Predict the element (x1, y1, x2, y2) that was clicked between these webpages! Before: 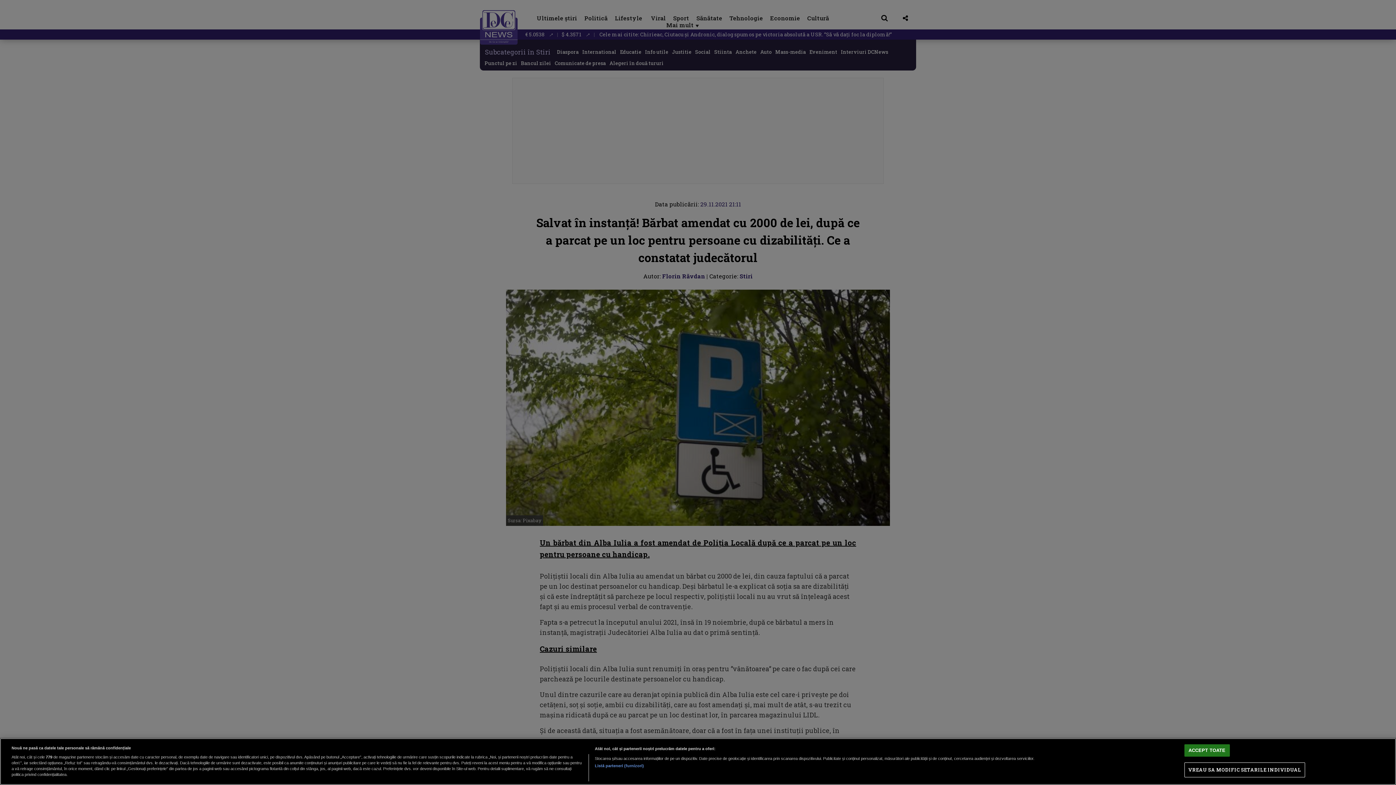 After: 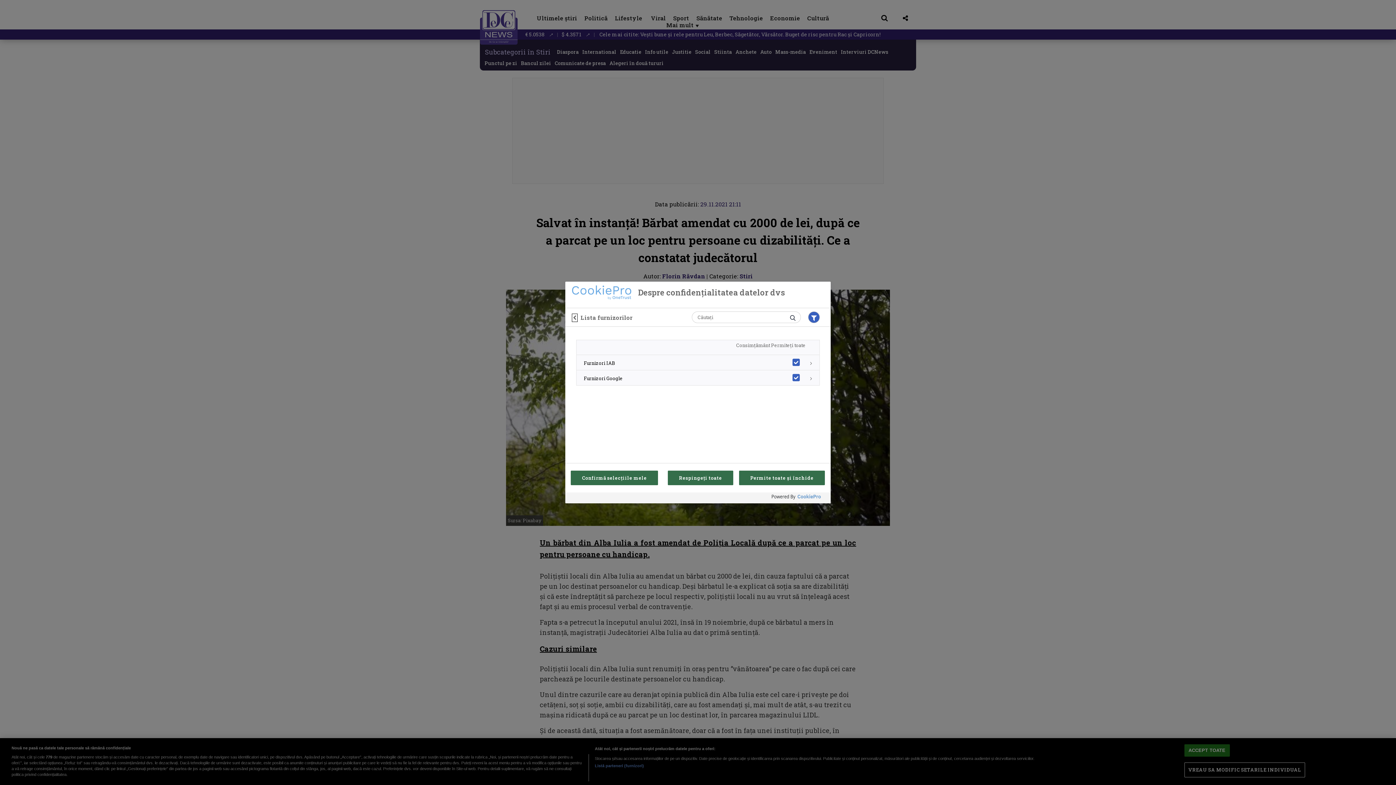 Action: label: Listă parteneri (furnizori) bbox: (594, 763, 644, 769)